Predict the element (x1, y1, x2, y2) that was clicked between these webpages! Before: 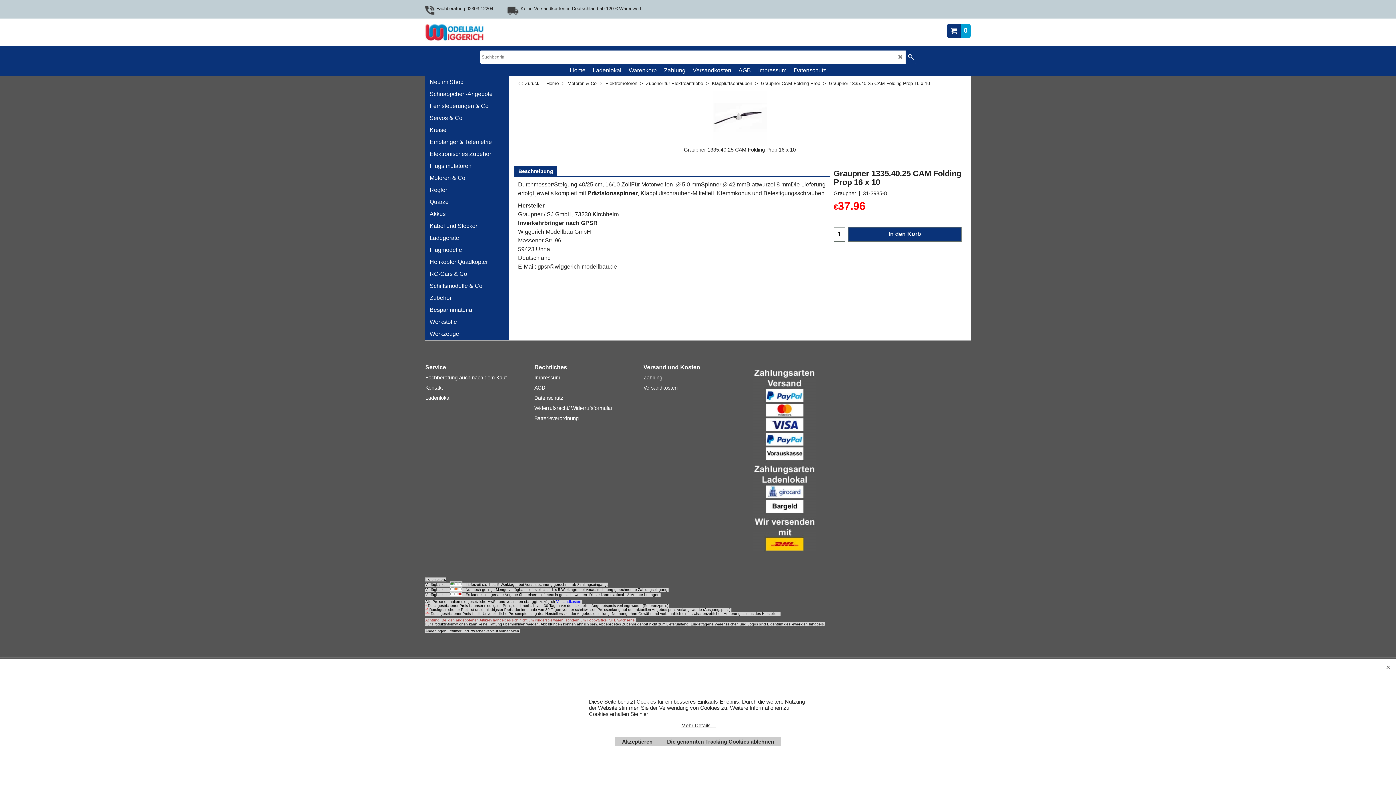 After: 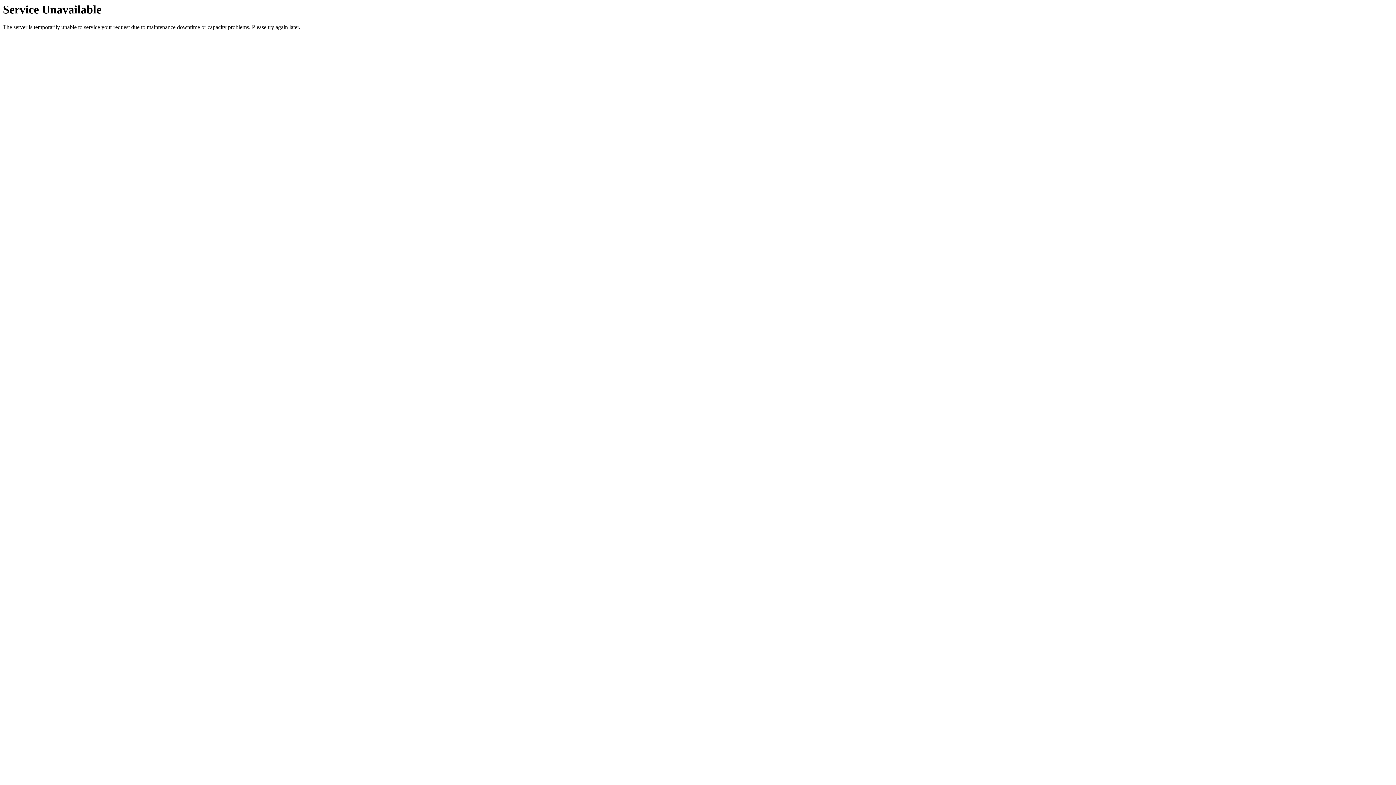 Action: label: Warenkorb bbox: (625, 65, 660, 74)